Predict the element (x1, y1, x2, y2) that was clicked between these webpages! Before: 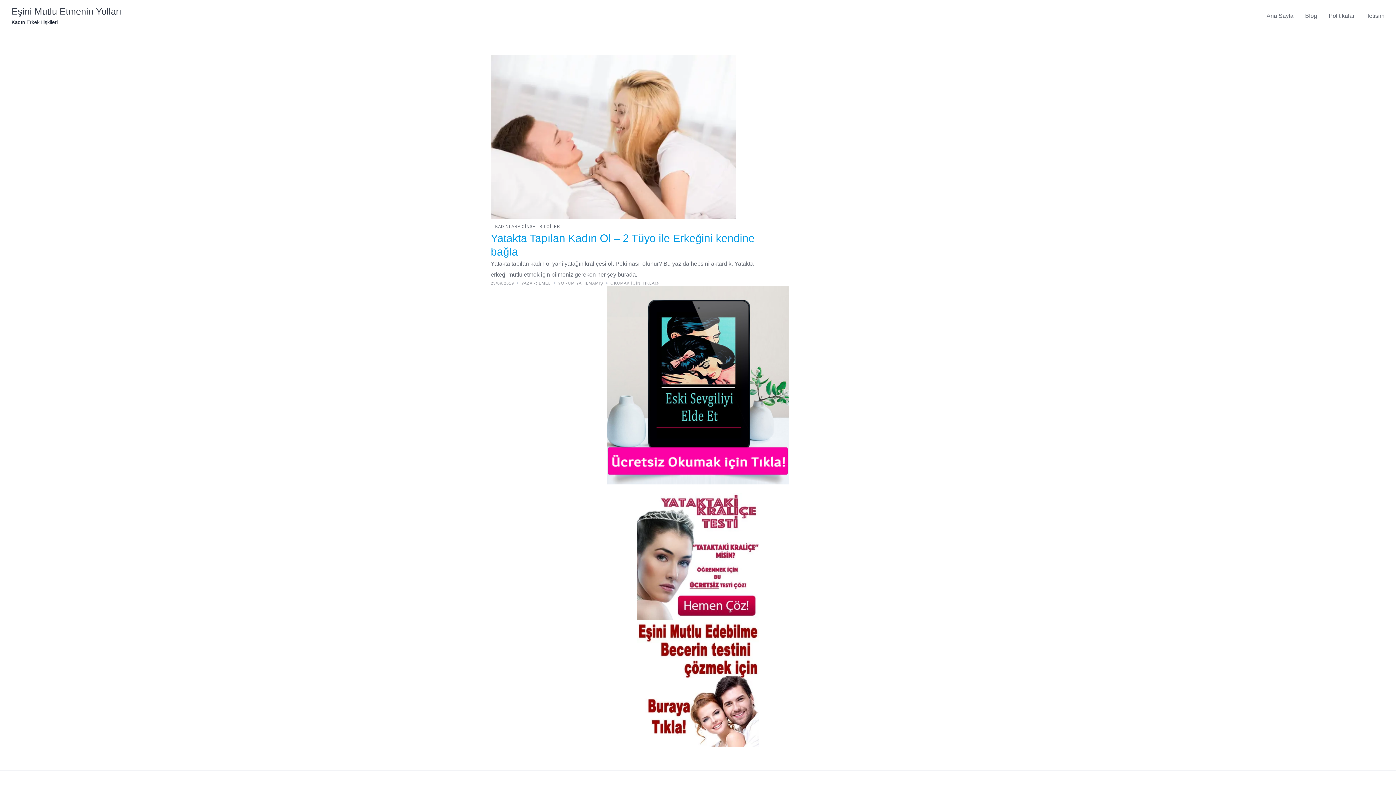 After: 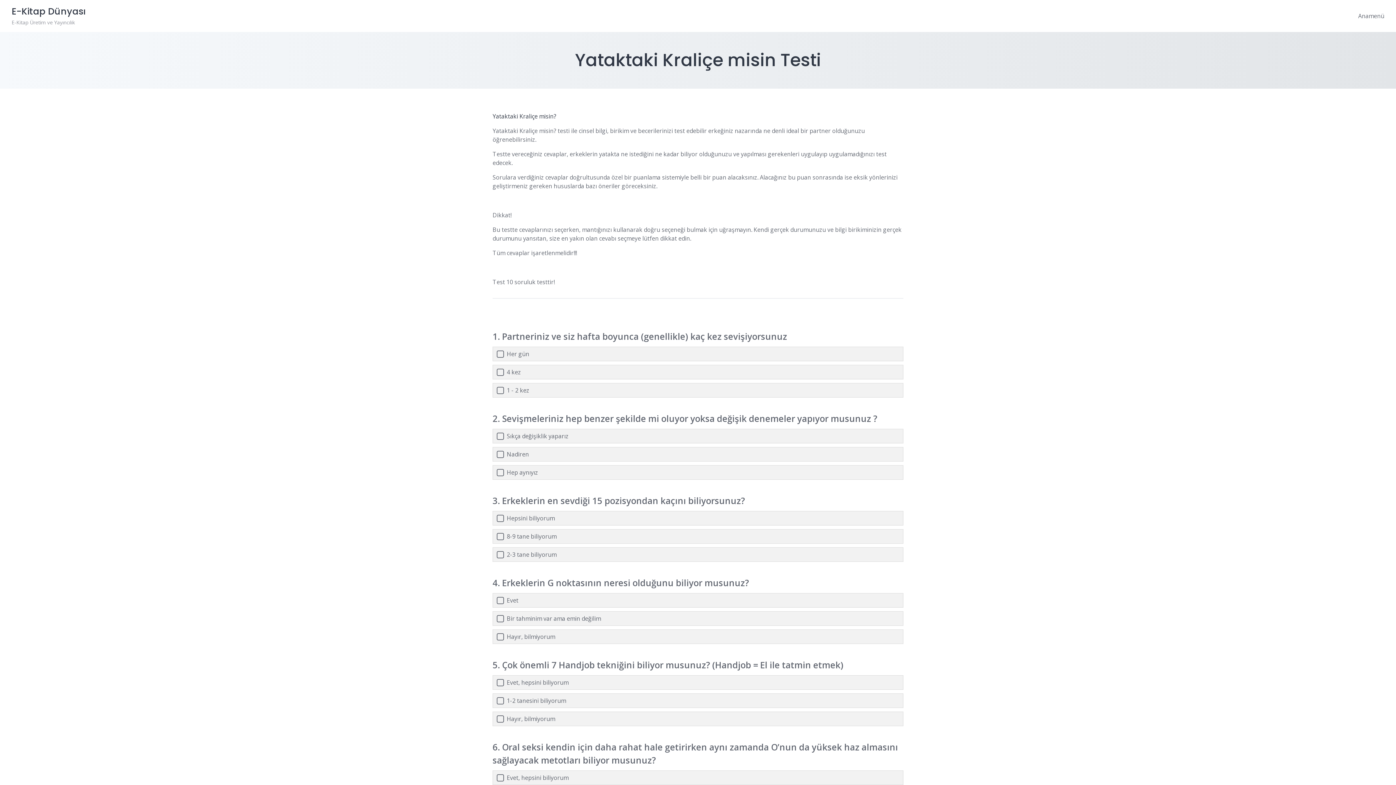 Action: bbox: (490, 493, 905, 620)